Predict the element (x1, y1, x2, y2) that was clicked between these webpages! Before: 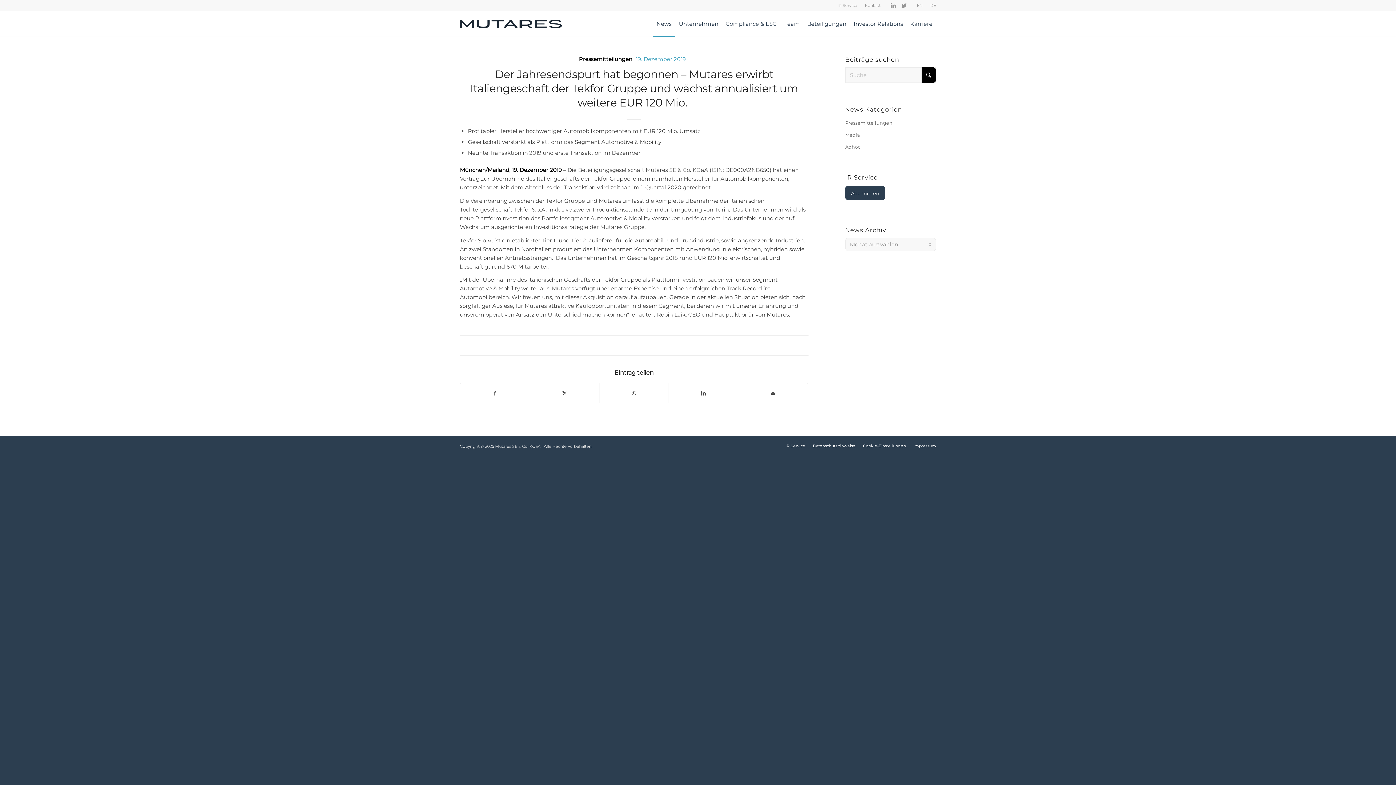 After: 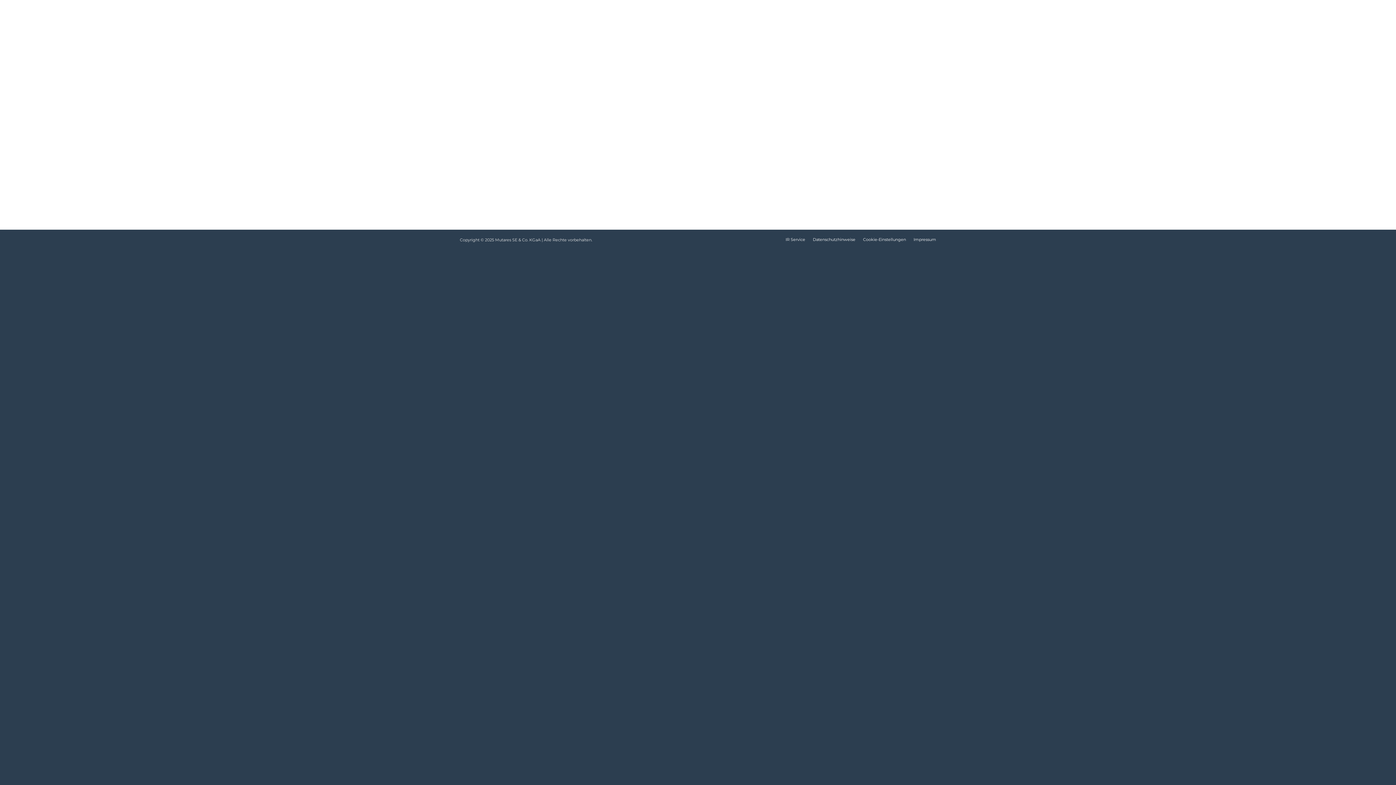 Action: bbox: (837, 0, 857, 10) label: IR Service